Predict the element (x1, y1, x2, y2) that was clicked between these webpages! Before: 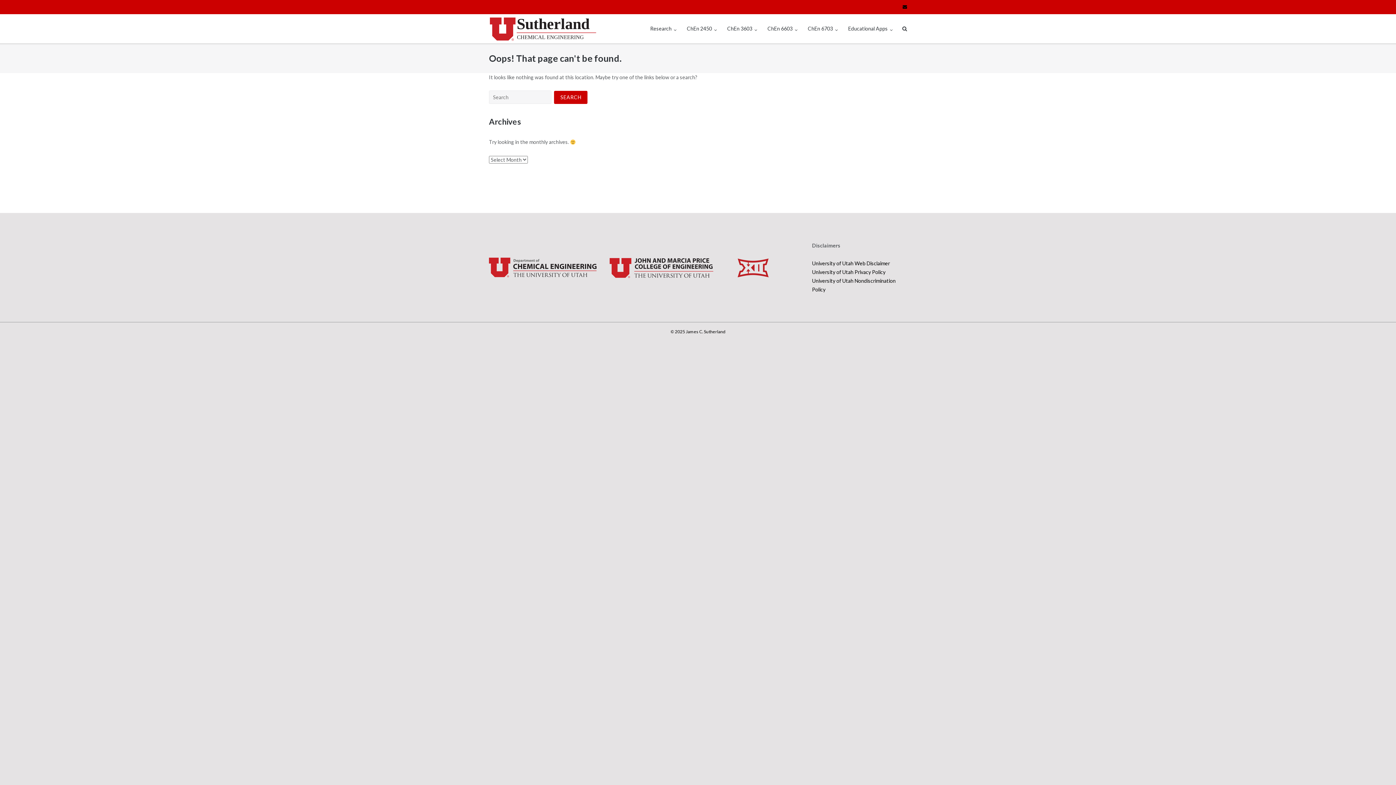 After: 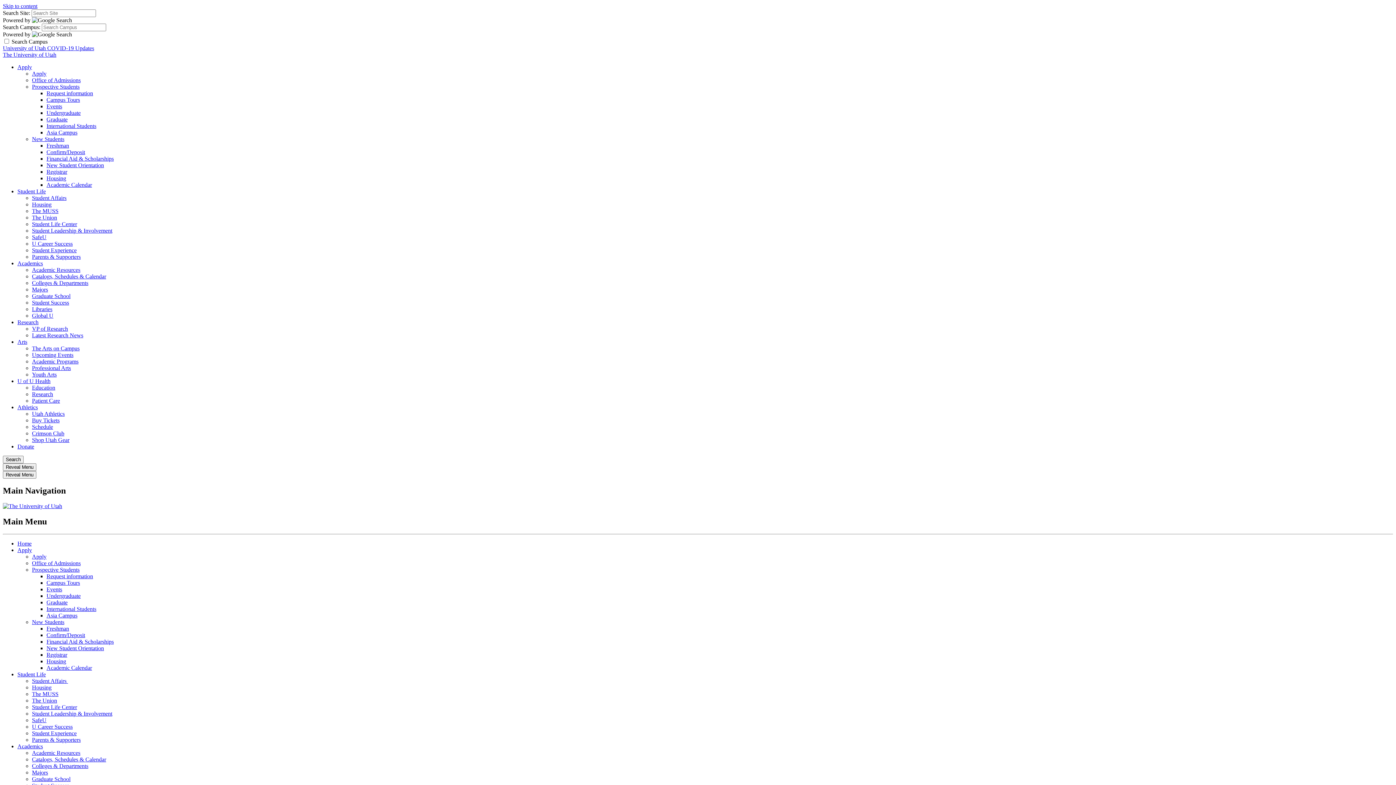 Action: label: University of Utah Web Disclaimer bbox: (812, 260, 890, 266)